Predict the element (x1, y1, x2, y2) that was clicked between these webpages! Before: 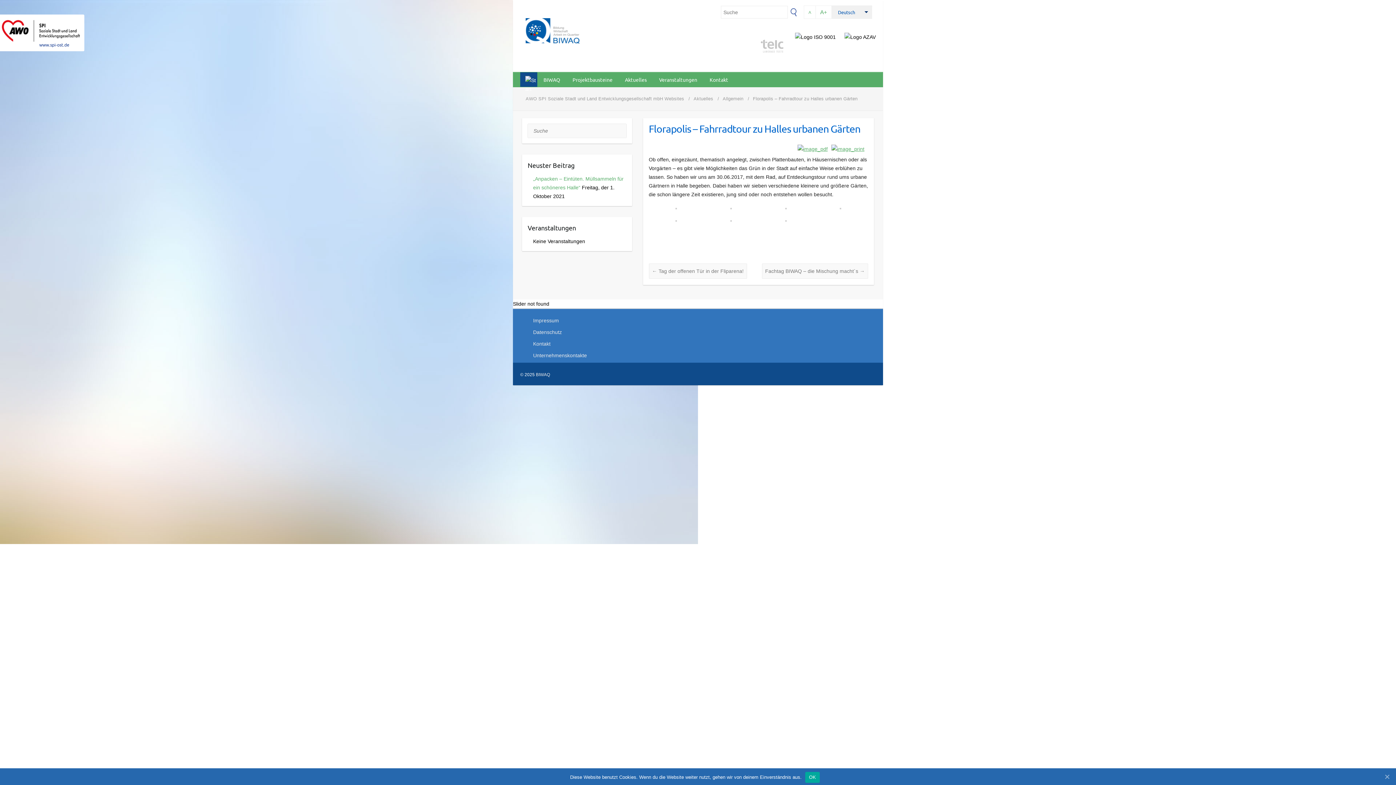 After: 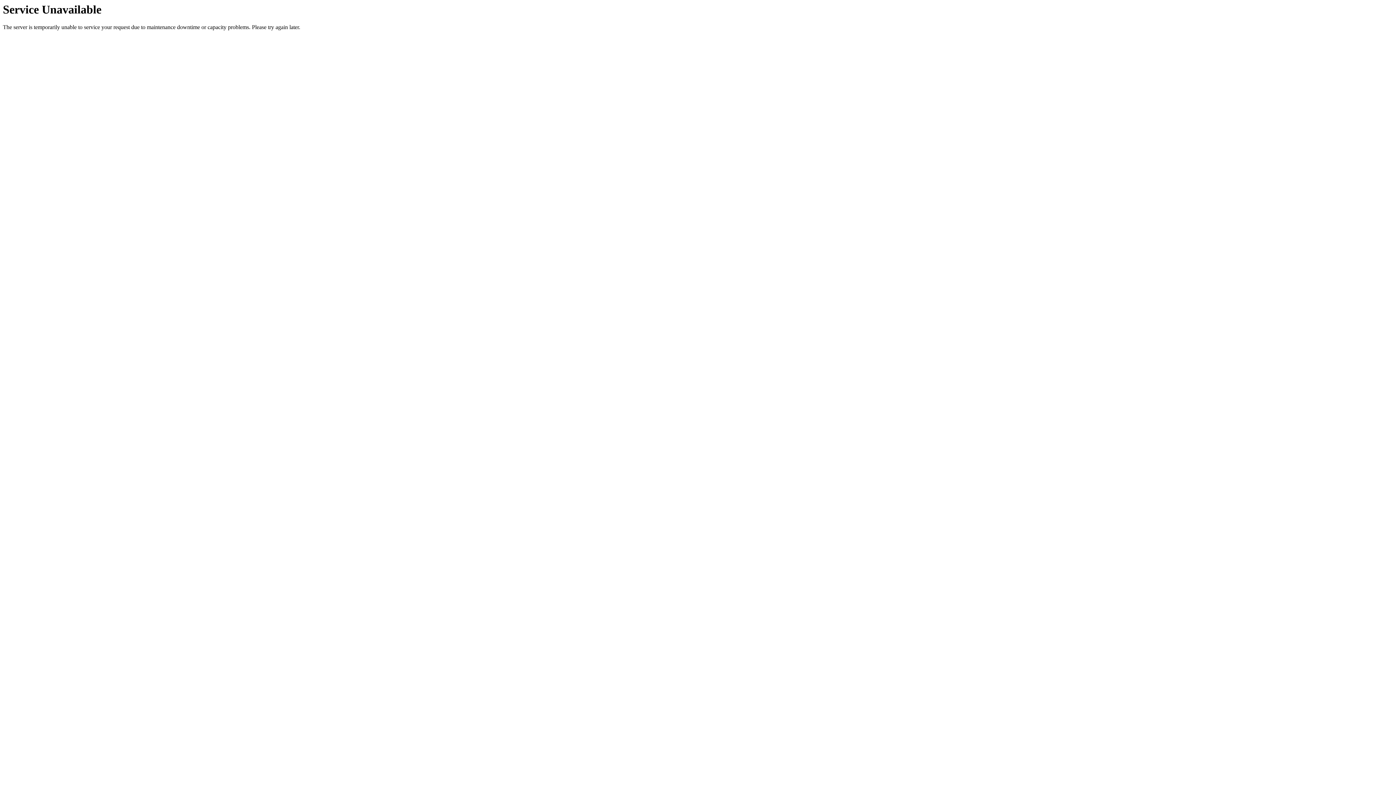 Action: bbox: (520, 5, 644, 46)